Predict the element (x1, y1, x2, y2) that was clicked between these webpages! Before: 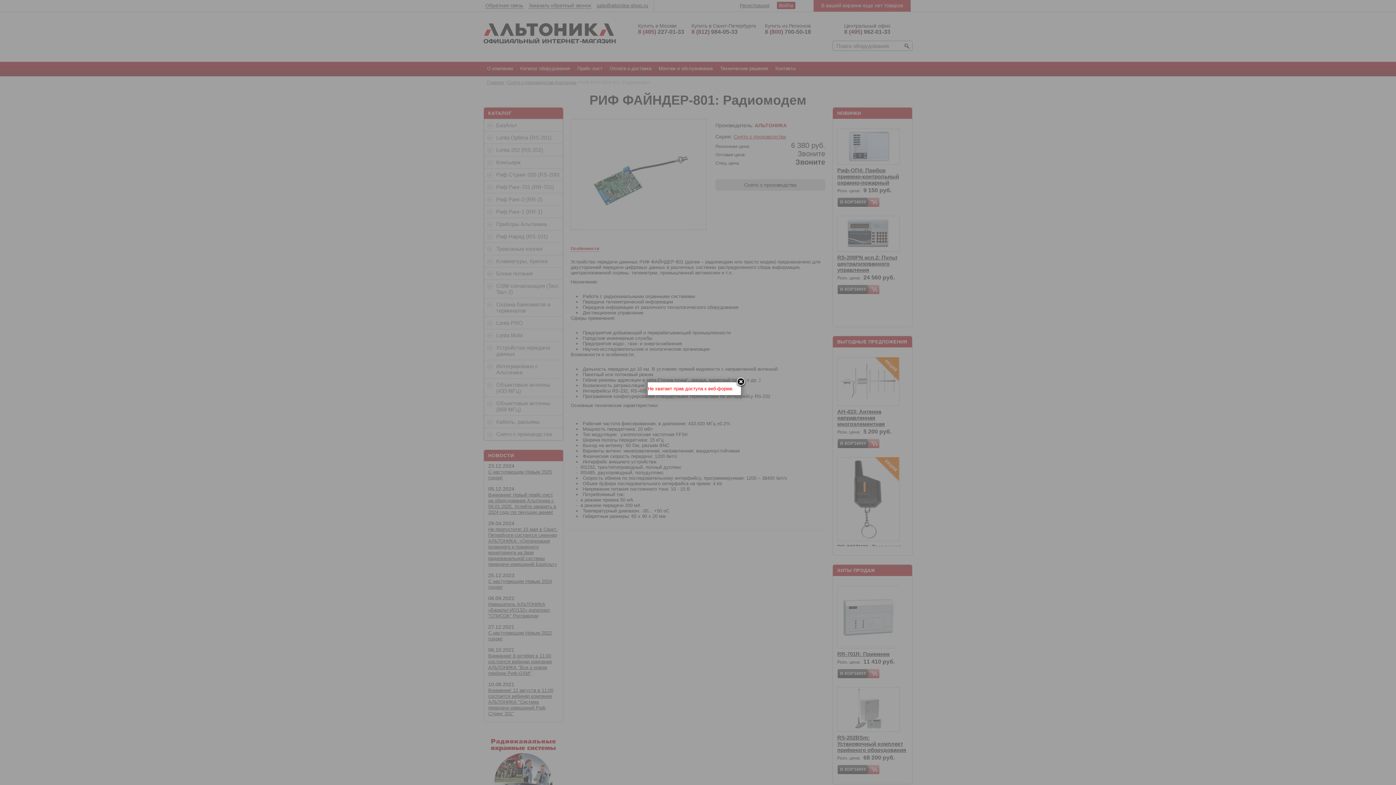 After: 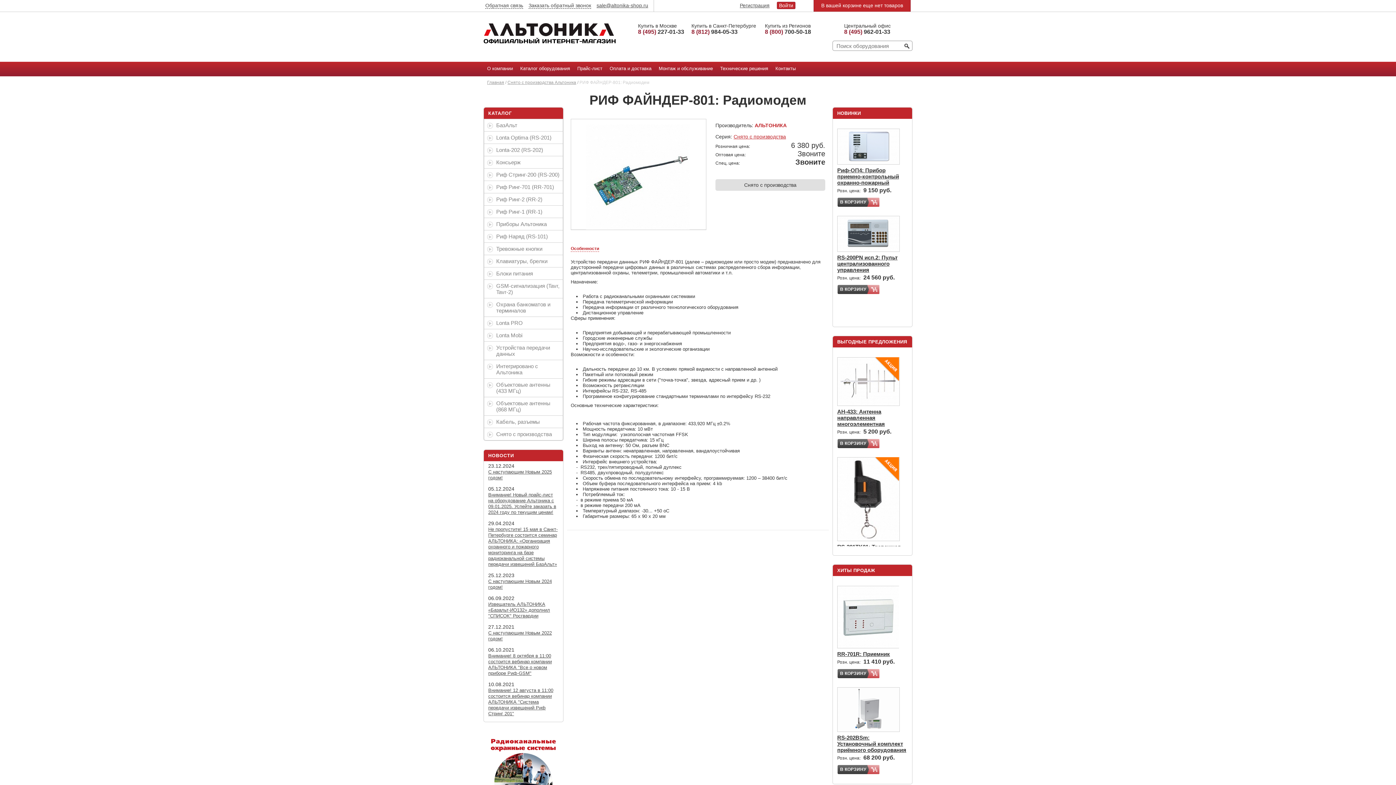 Action: bbox: (735, 377, 746, 388)